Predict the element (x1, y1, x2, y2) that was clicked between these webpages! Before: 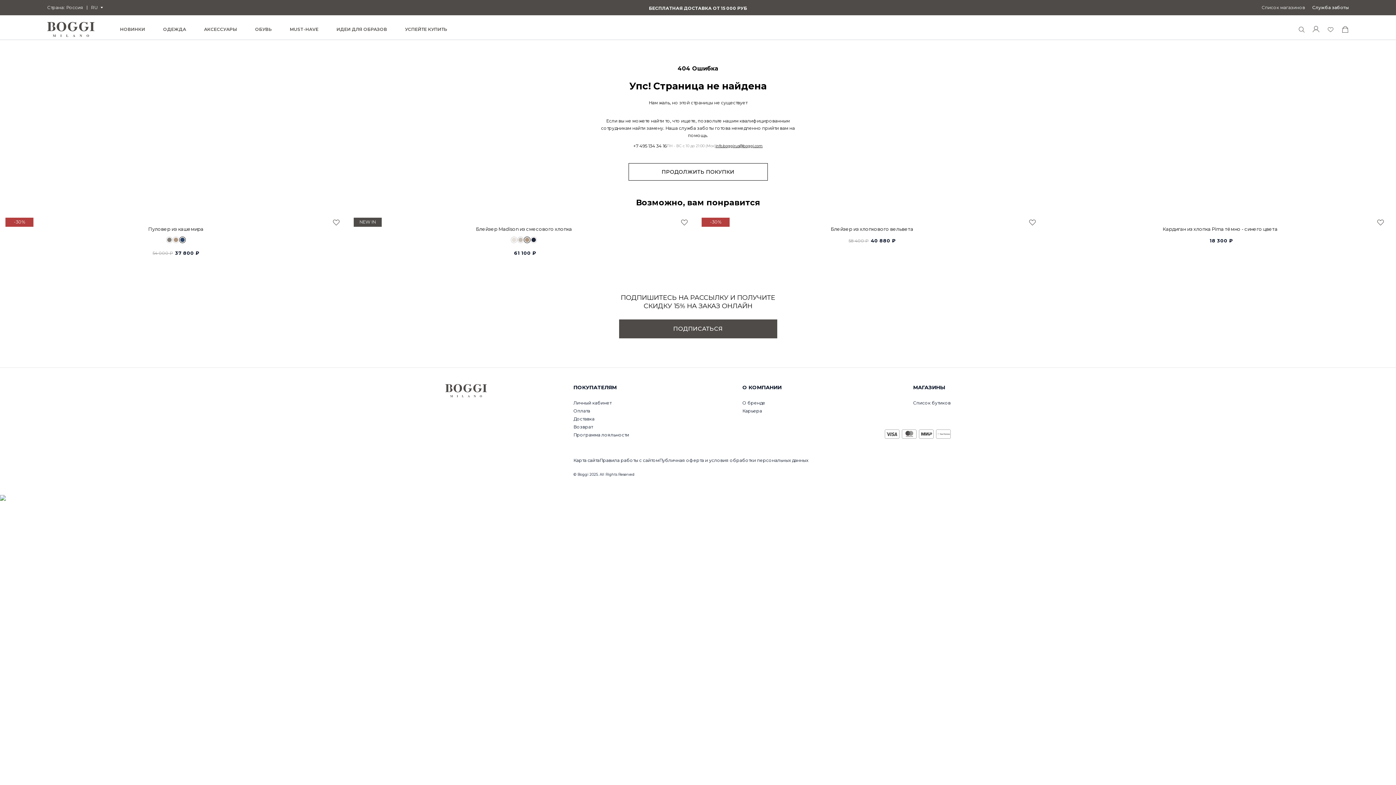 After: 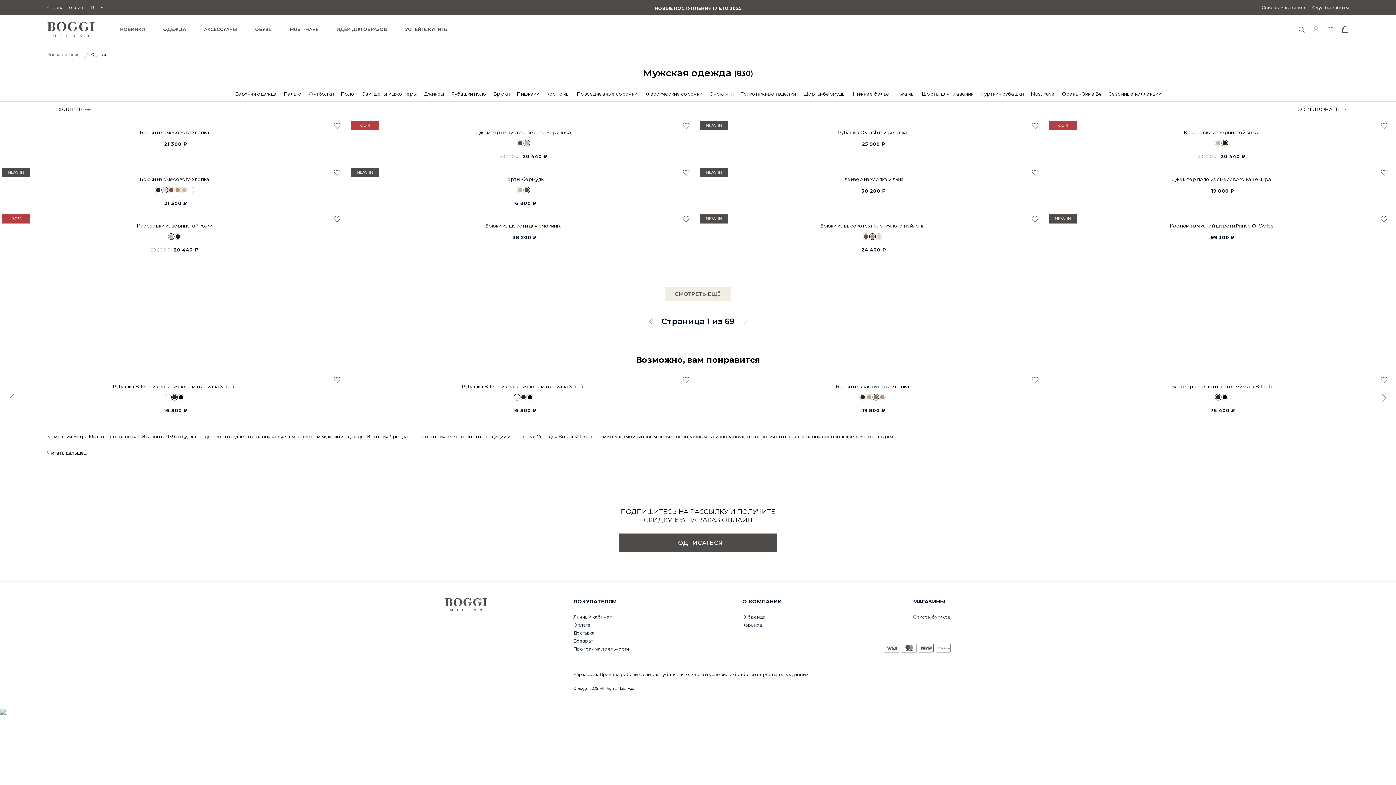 Action: label: ОДЕЖДА bbox: (163, 18, 186, 39)